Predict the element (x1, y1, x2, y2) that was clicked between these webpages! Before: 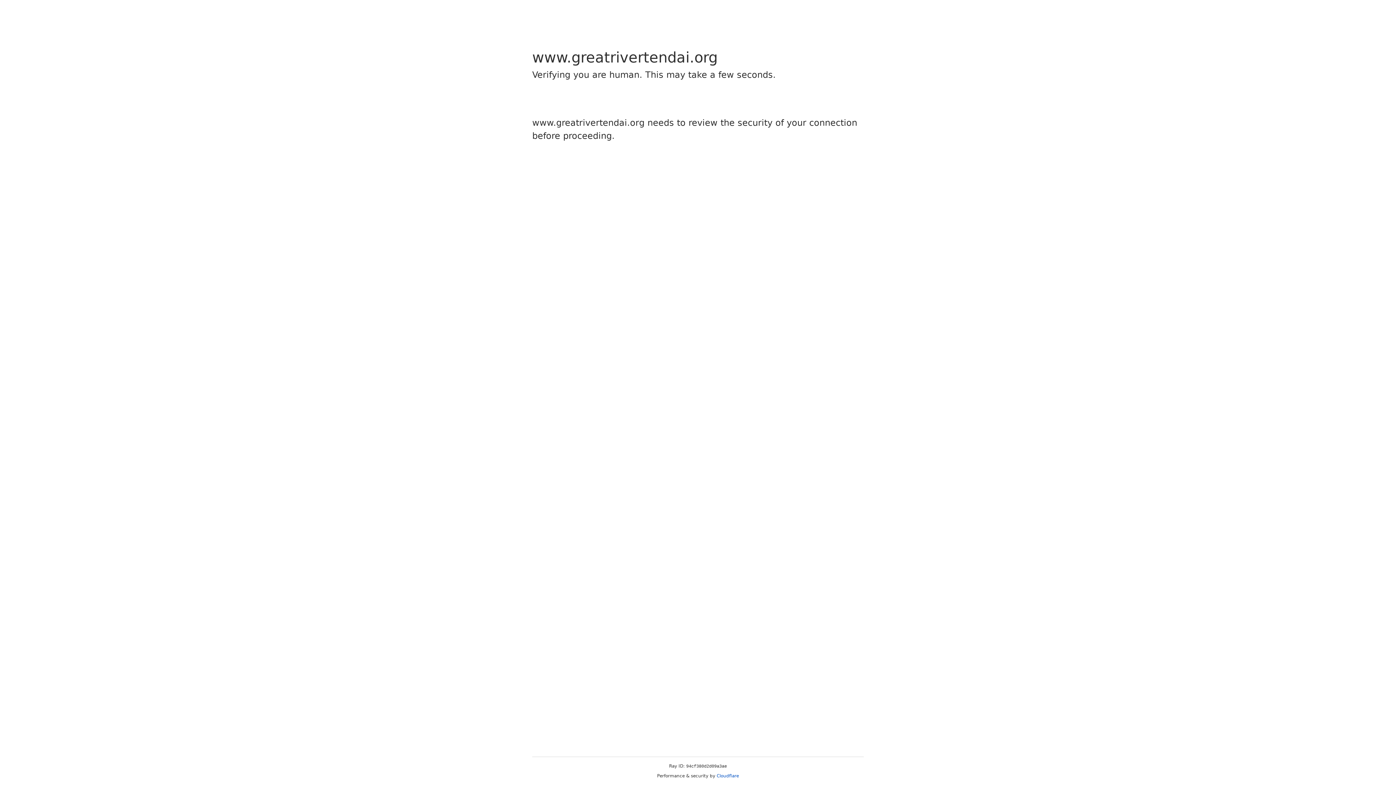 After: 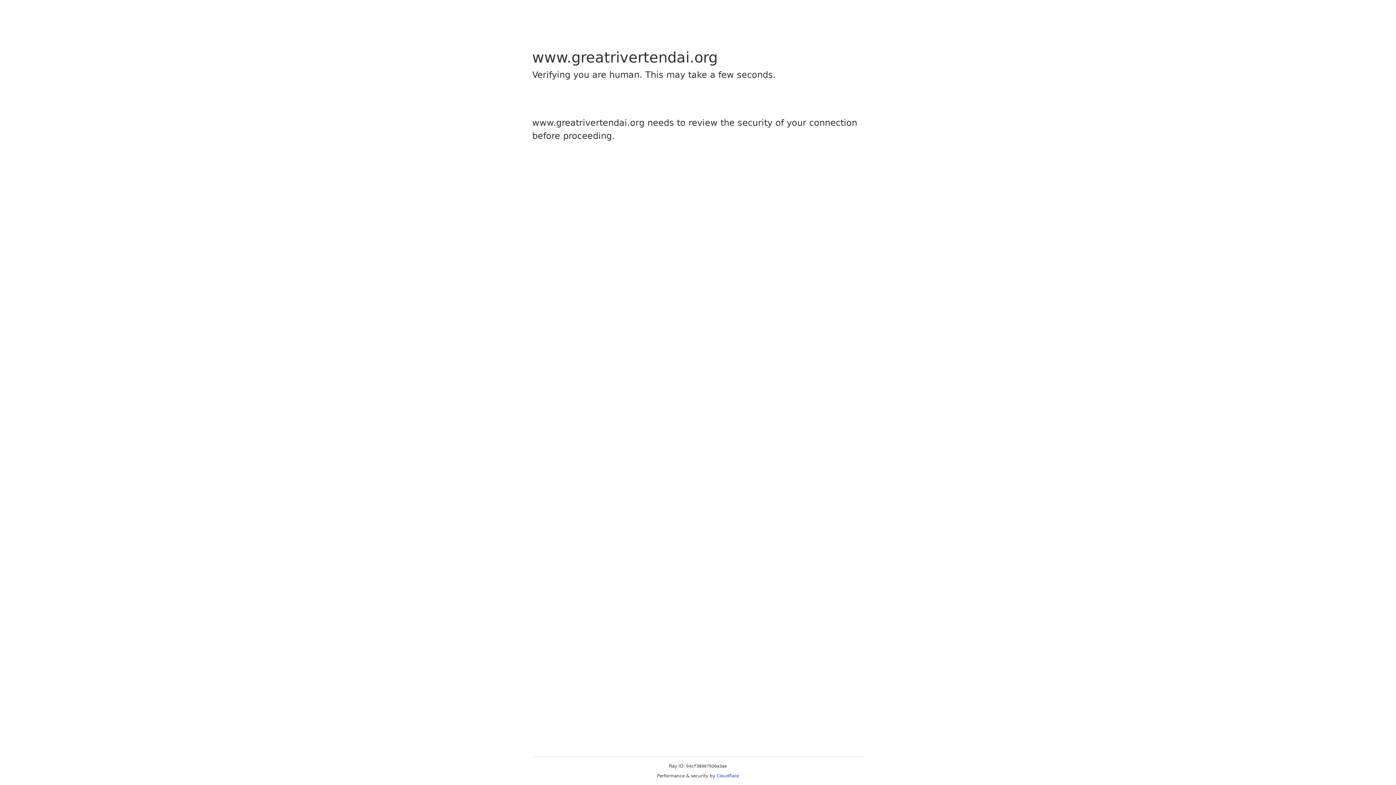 Action: bbox: (716, 773, 739, 778) label: Cloudflare